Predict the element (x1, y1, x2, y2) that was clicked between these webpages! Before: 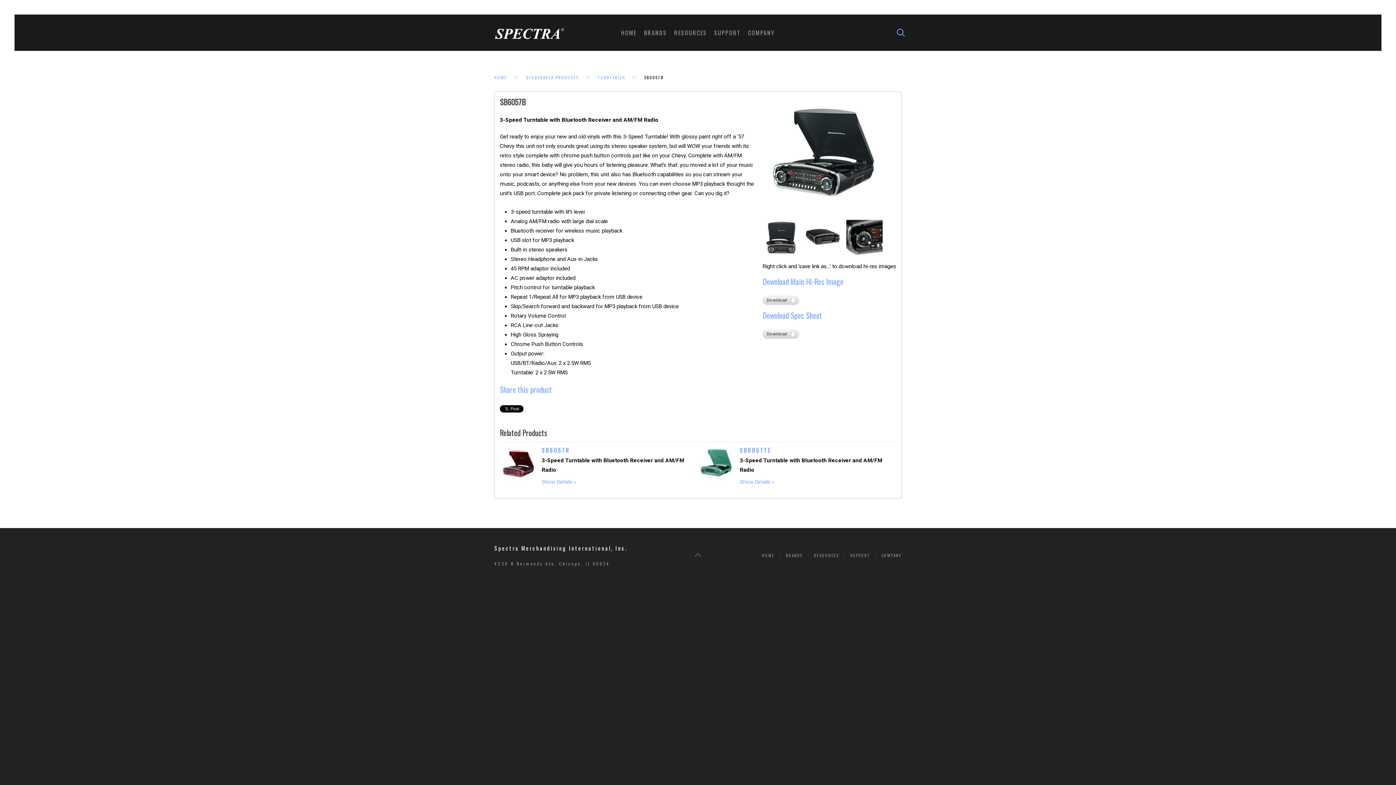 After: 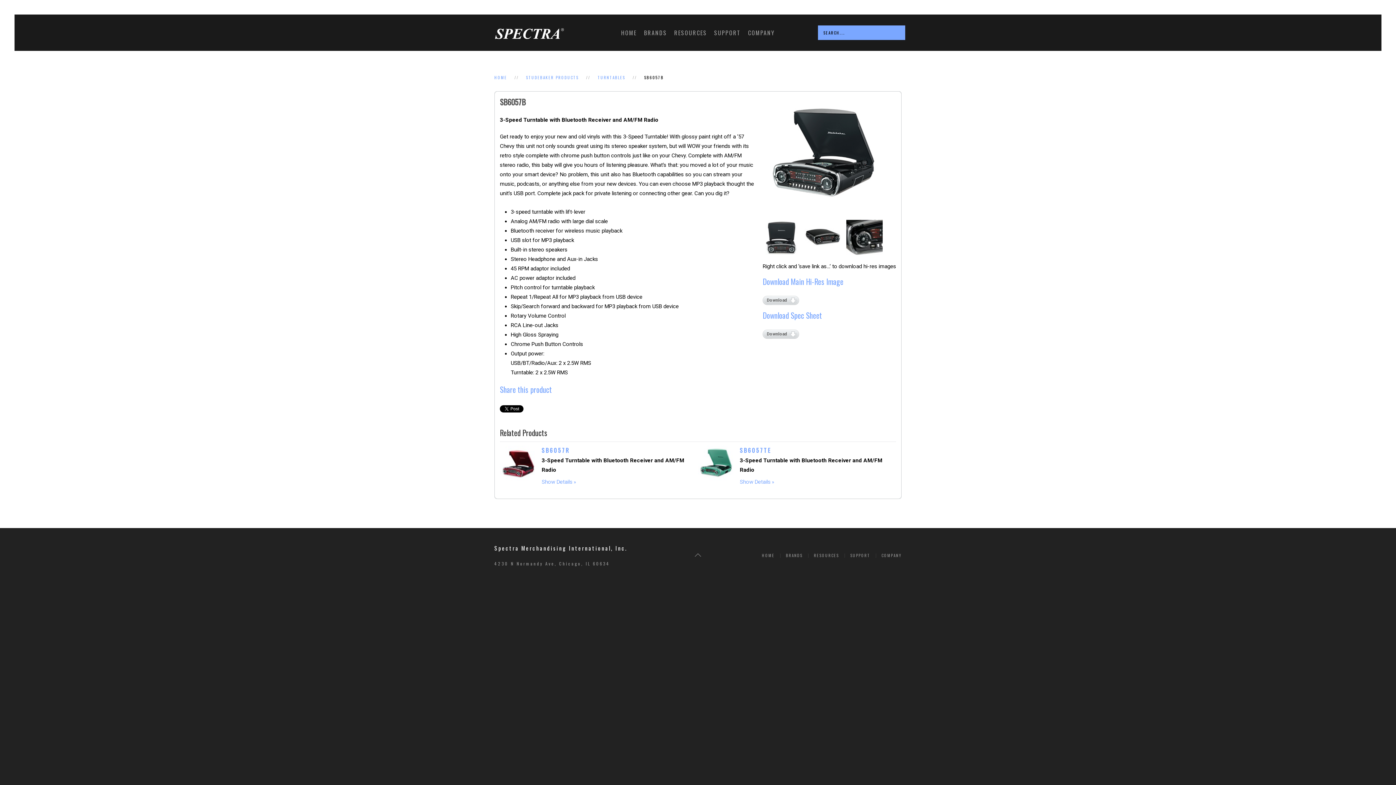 Action: bbox: (894, 26, 907, 39)